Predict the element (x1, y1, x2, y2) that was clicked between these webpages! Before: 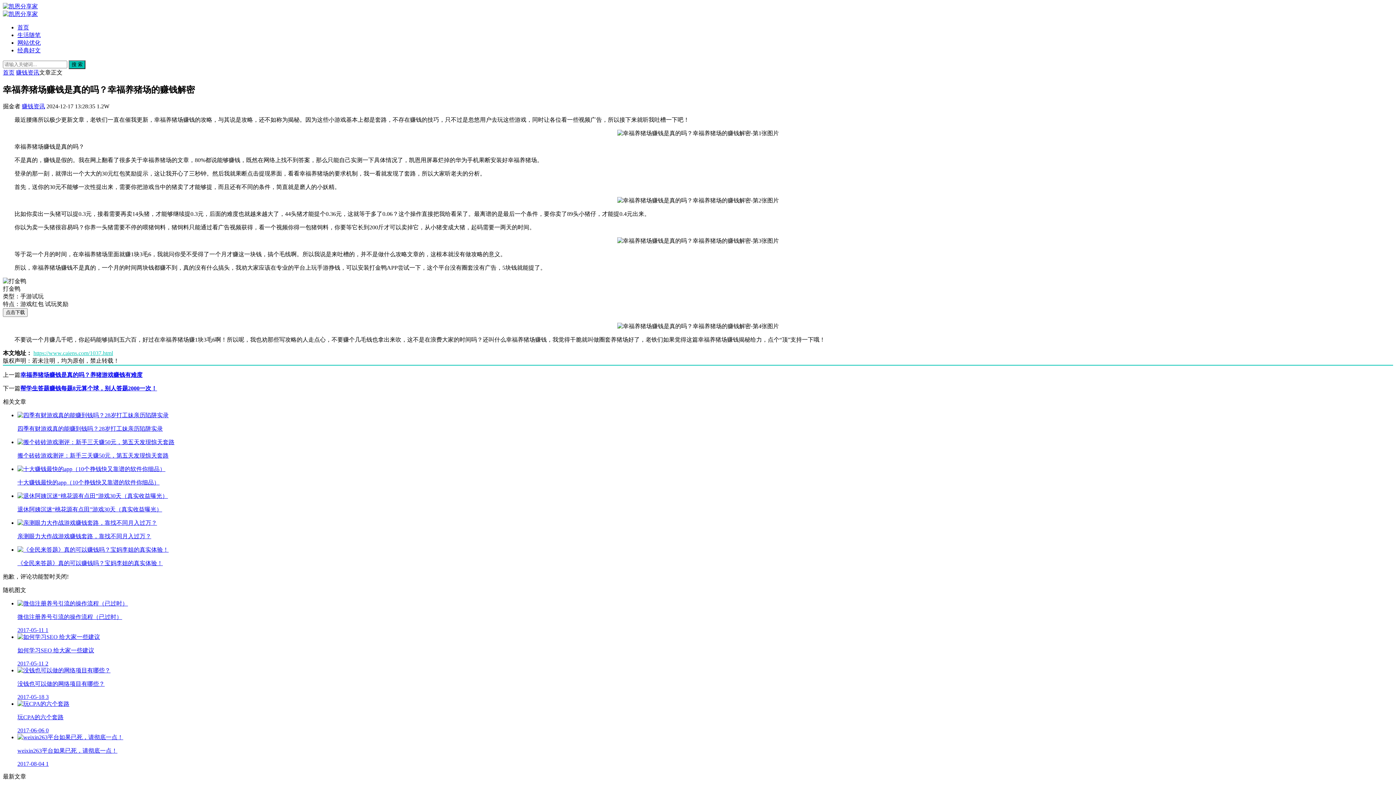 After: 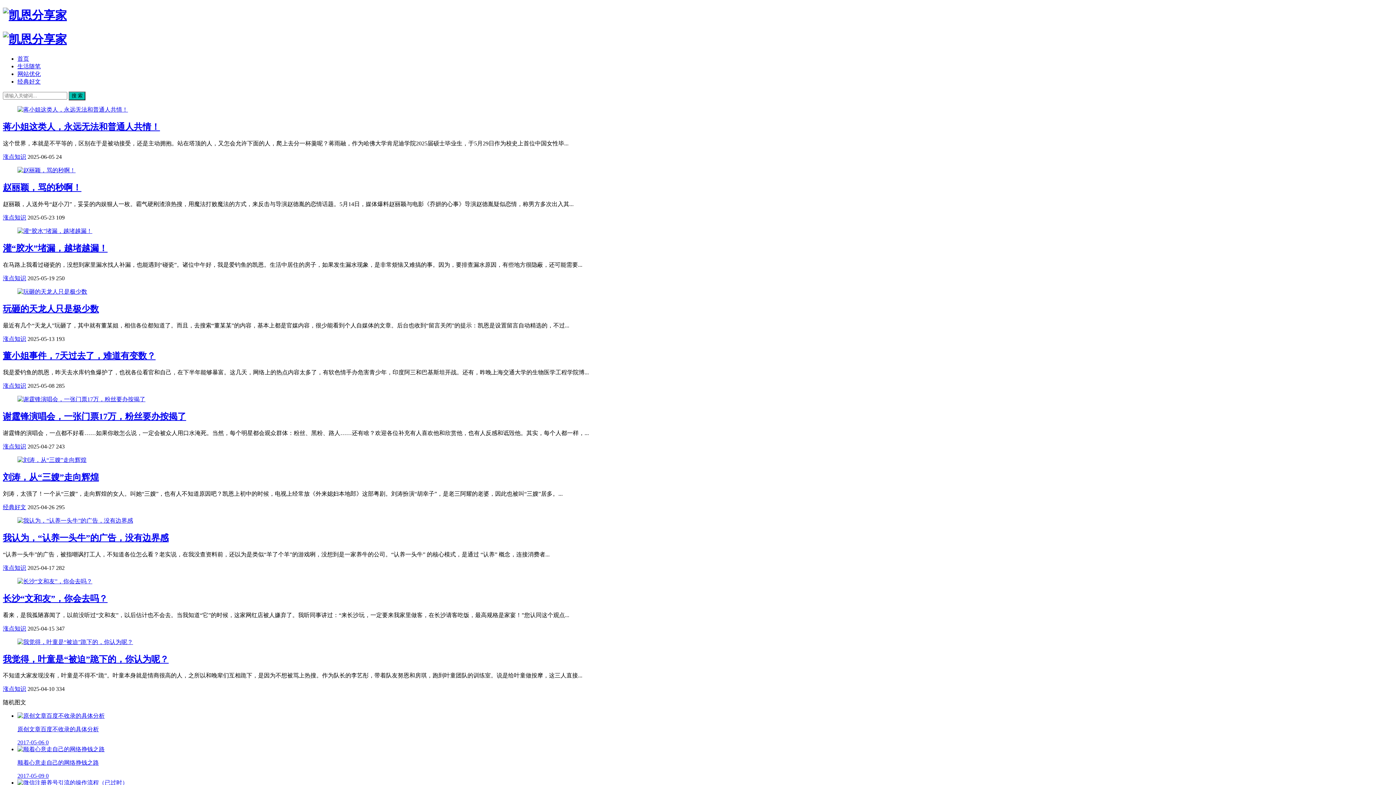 Action: label: 首页 bbox: (17, 24, 29, 30)